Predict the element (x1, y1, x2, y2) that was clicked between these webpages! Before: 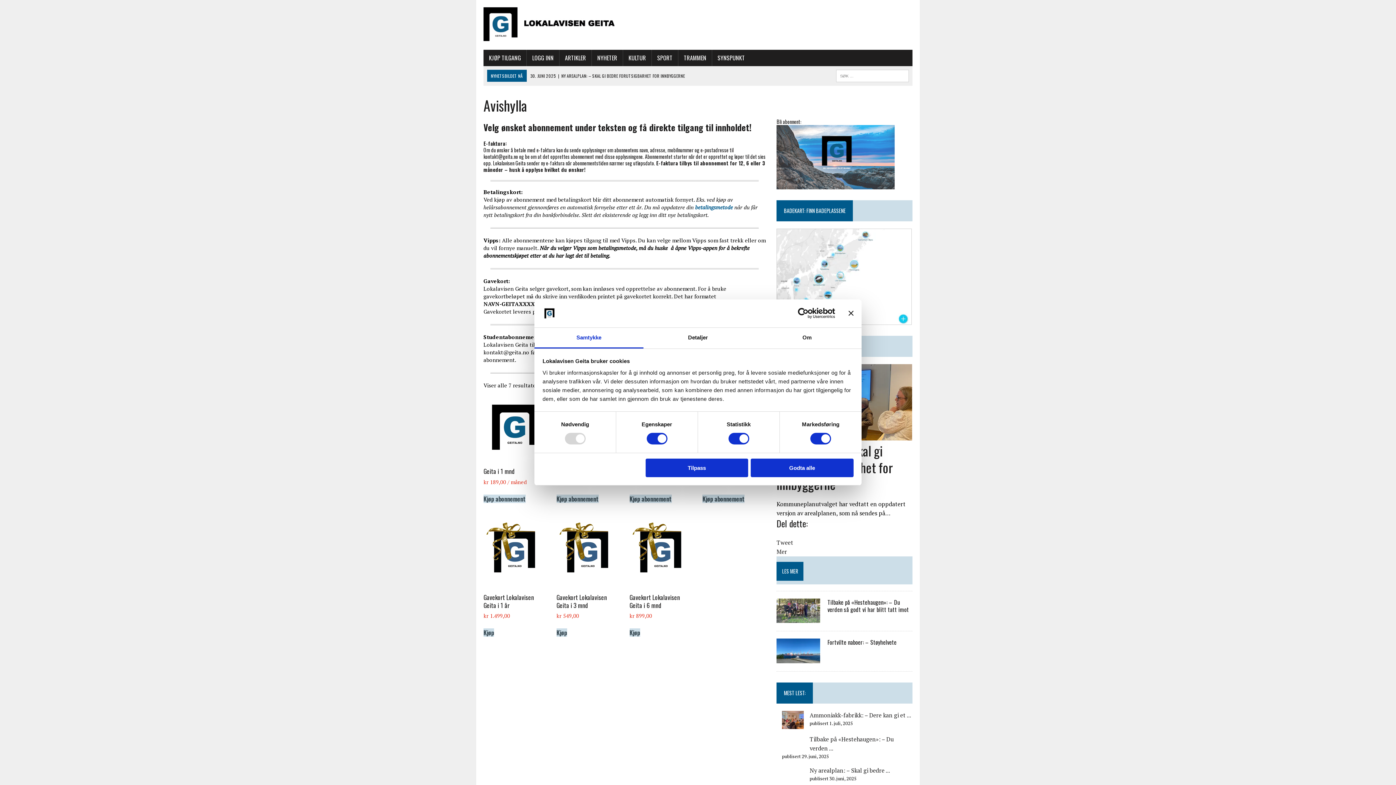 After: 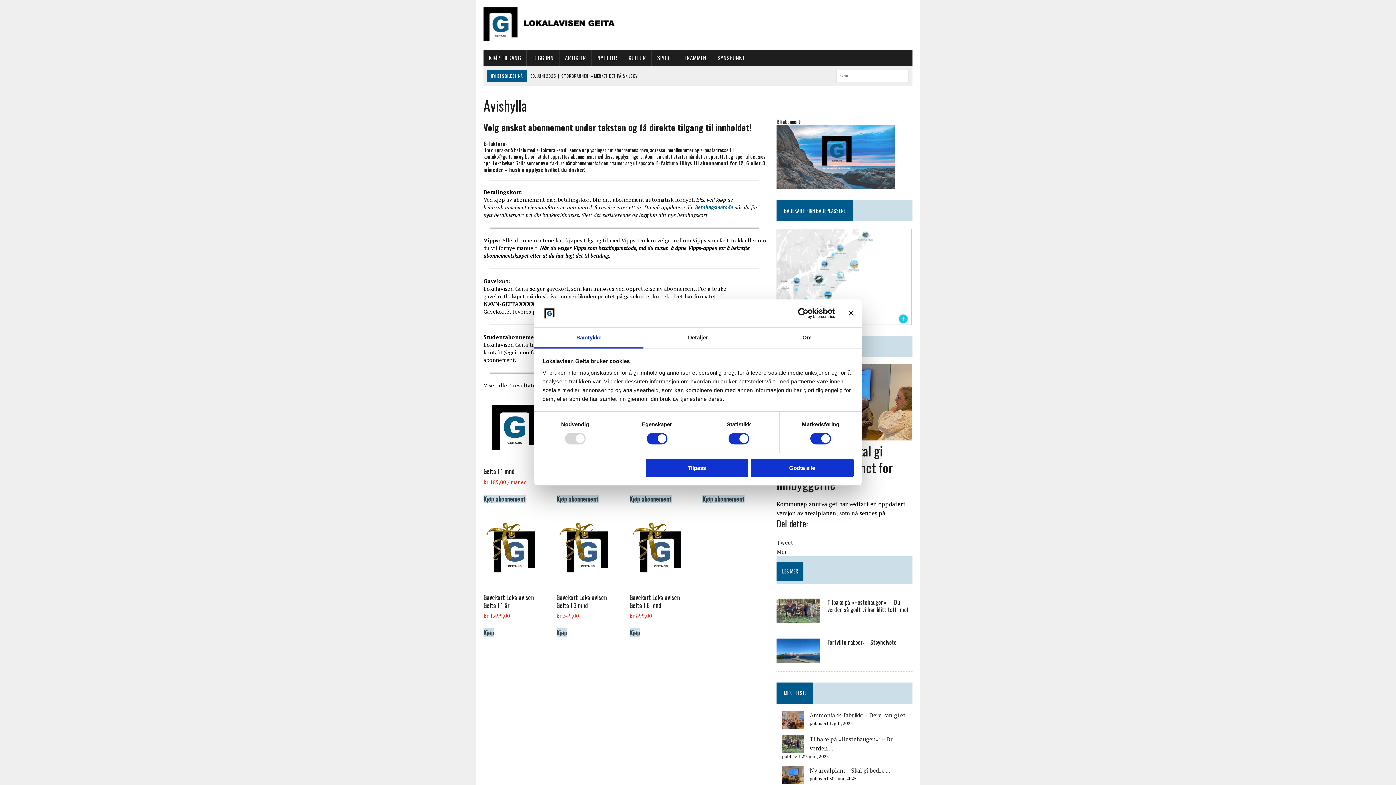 Action: bbox: (776, 180, 895, 188)